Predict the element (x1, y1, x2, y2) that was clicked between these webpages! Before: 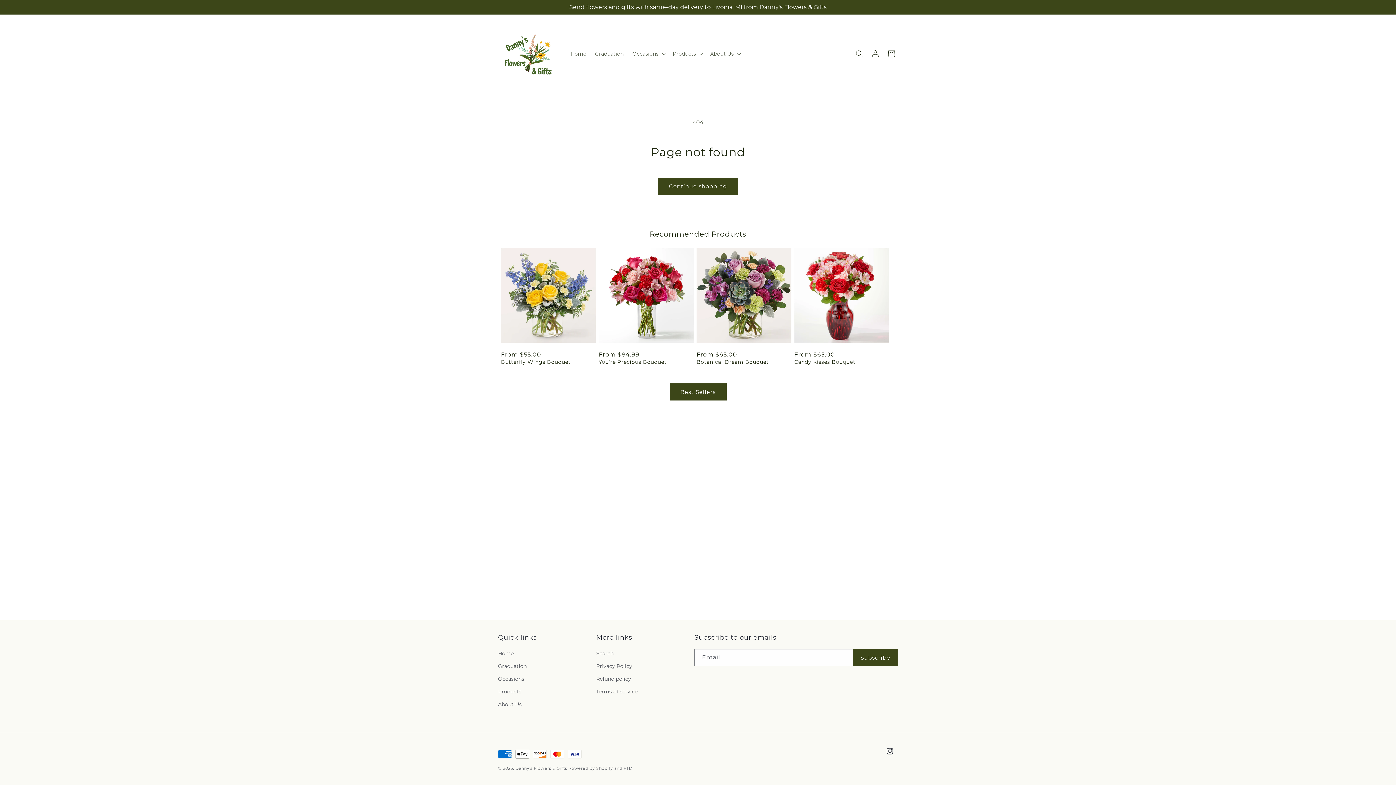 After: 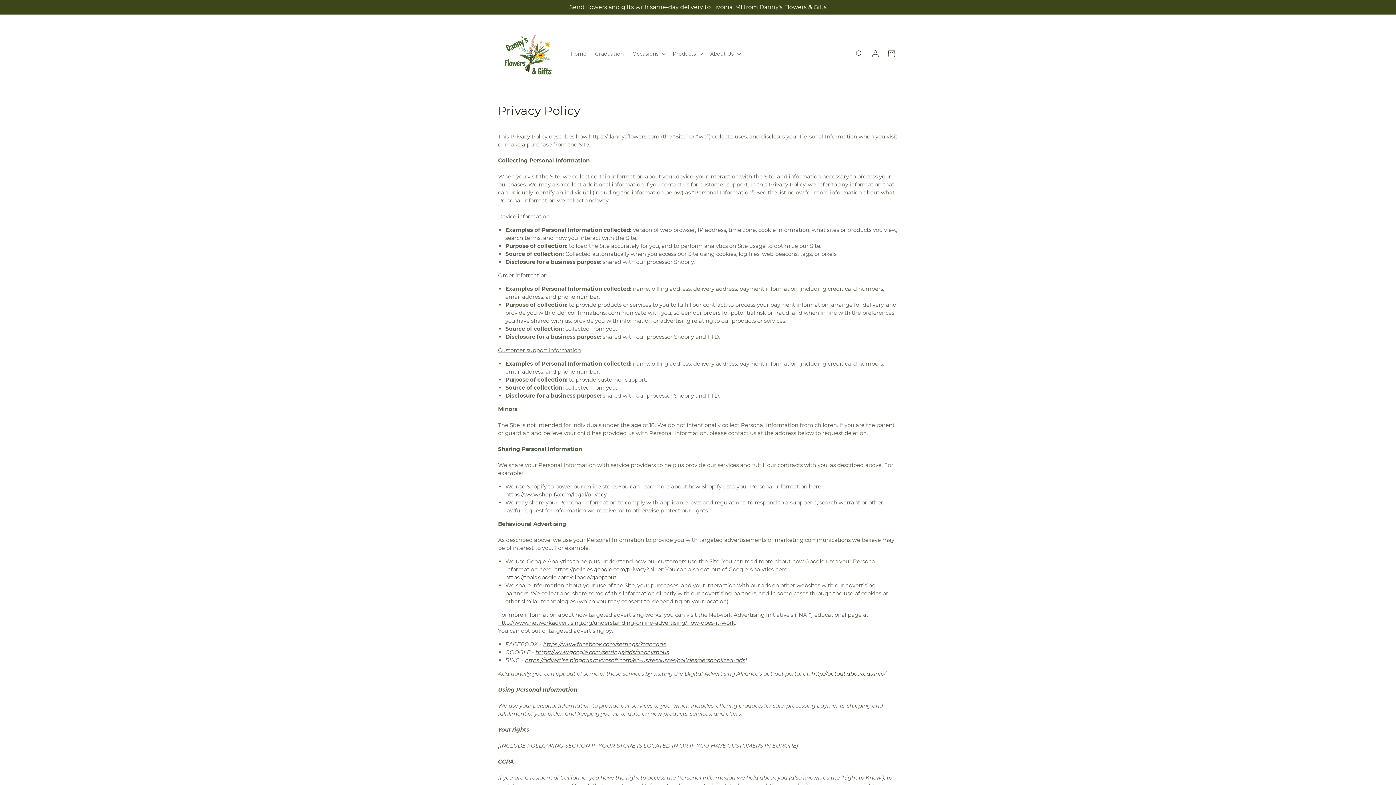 Action: label: Privacy Policy bbox: (596, 660, 632, 673)